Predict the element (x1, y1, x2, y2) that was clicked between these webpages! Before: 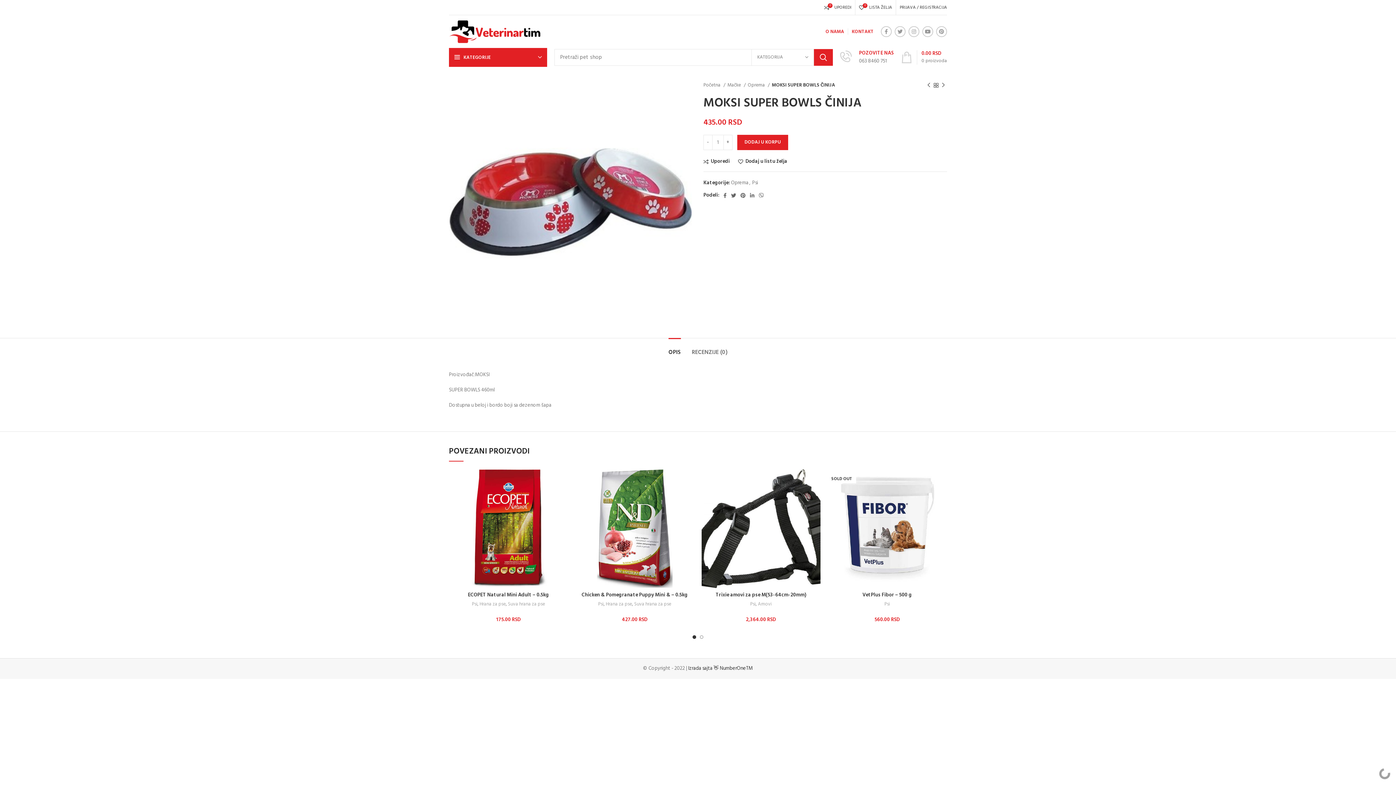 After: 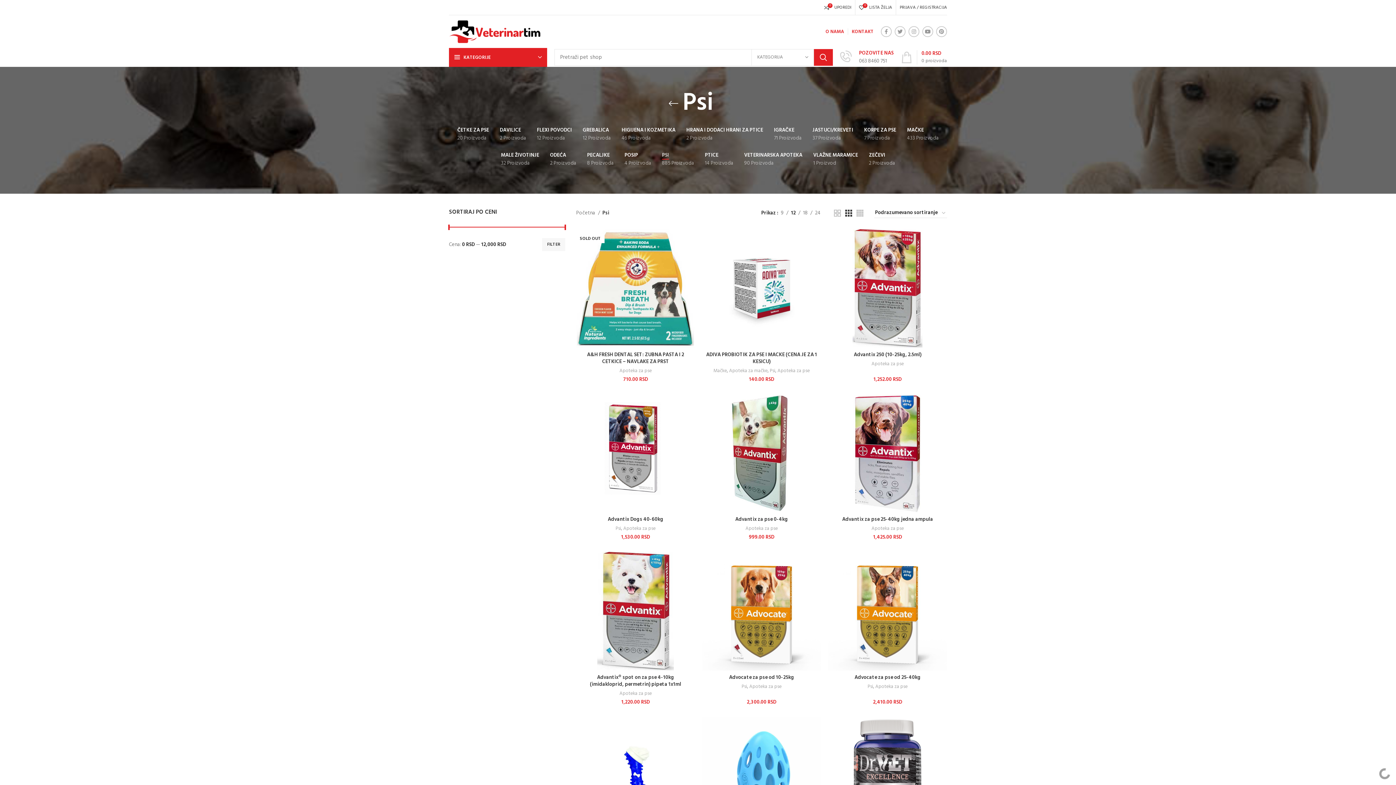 Action: label: Psi bbox: (750, 600, 755, 608)